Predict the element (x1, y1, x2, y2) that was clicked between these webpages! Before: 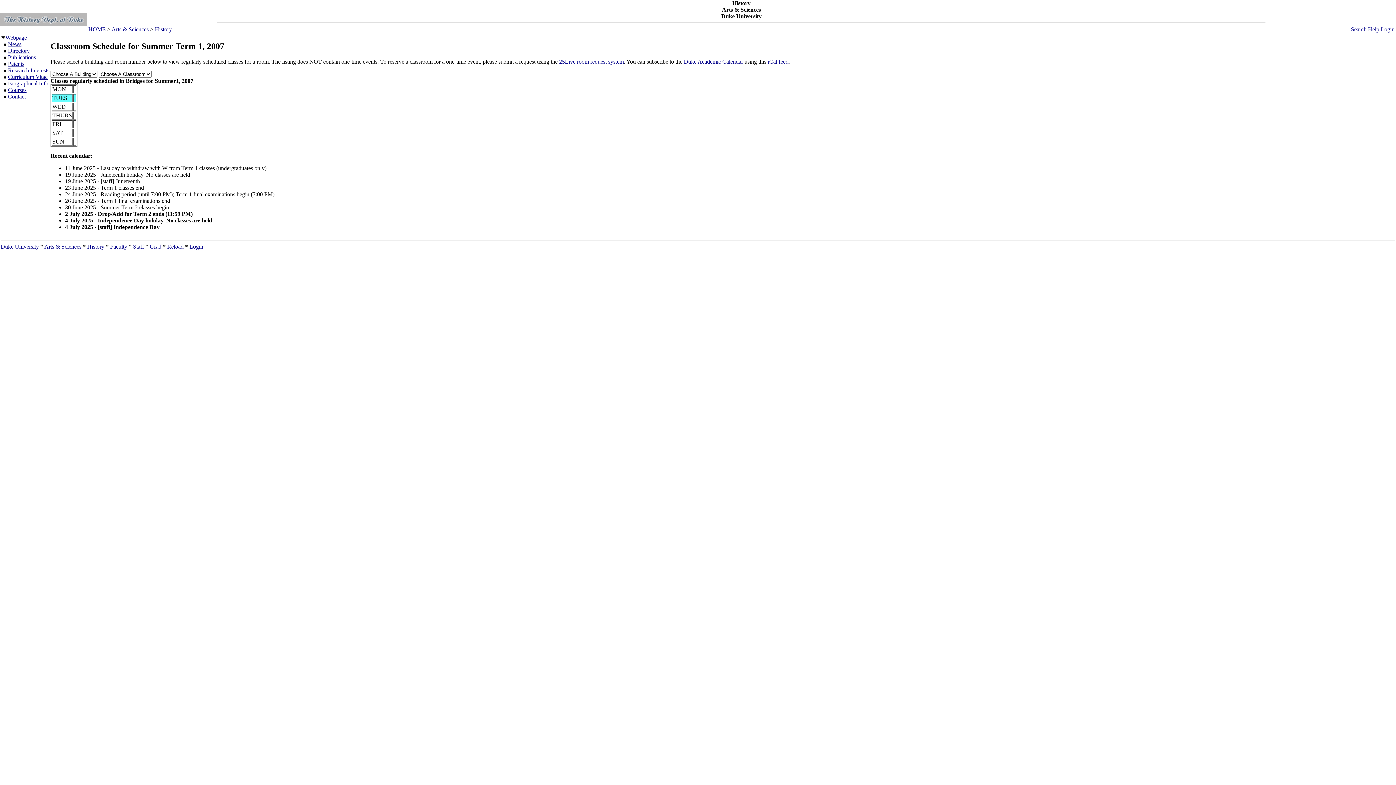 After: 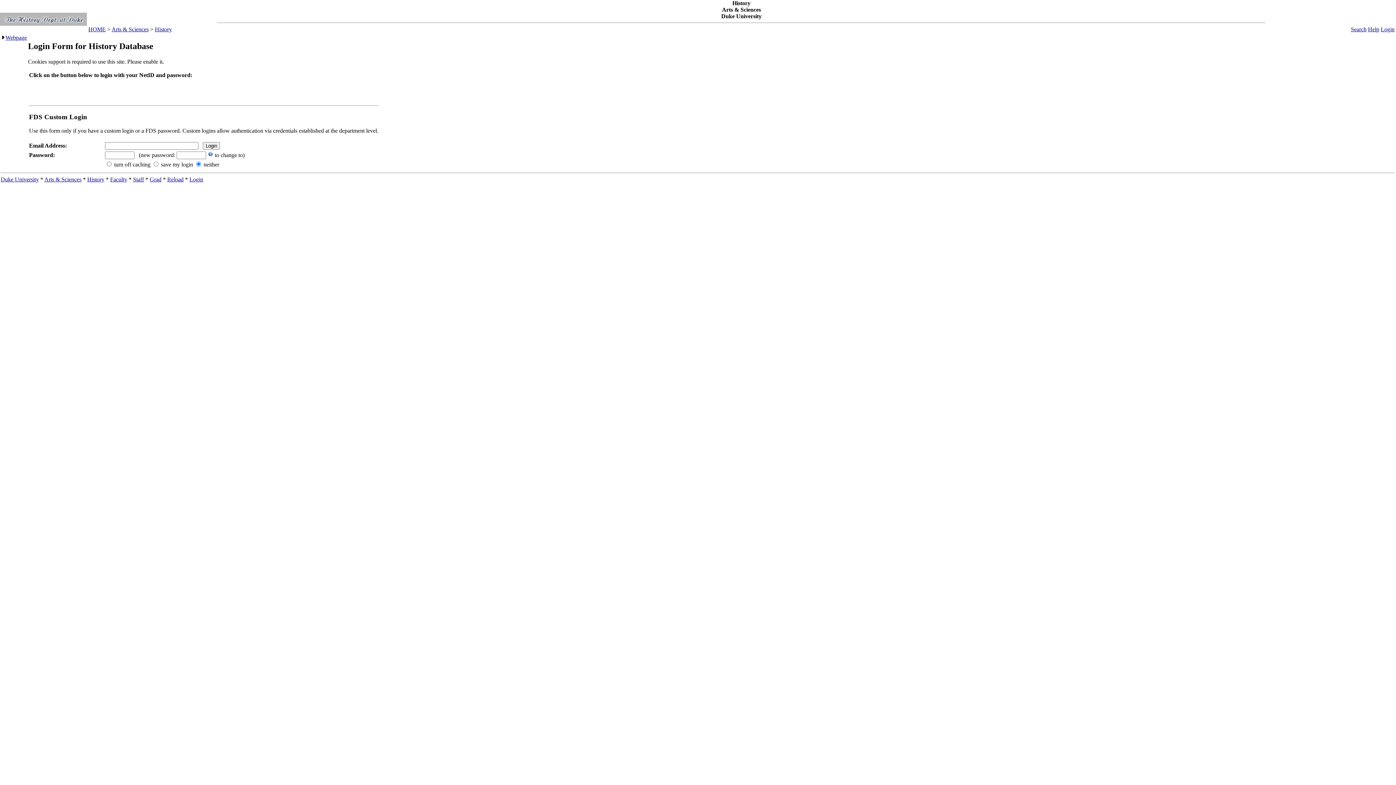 Action: bbox: (189, 243, 203, 249) label: Login